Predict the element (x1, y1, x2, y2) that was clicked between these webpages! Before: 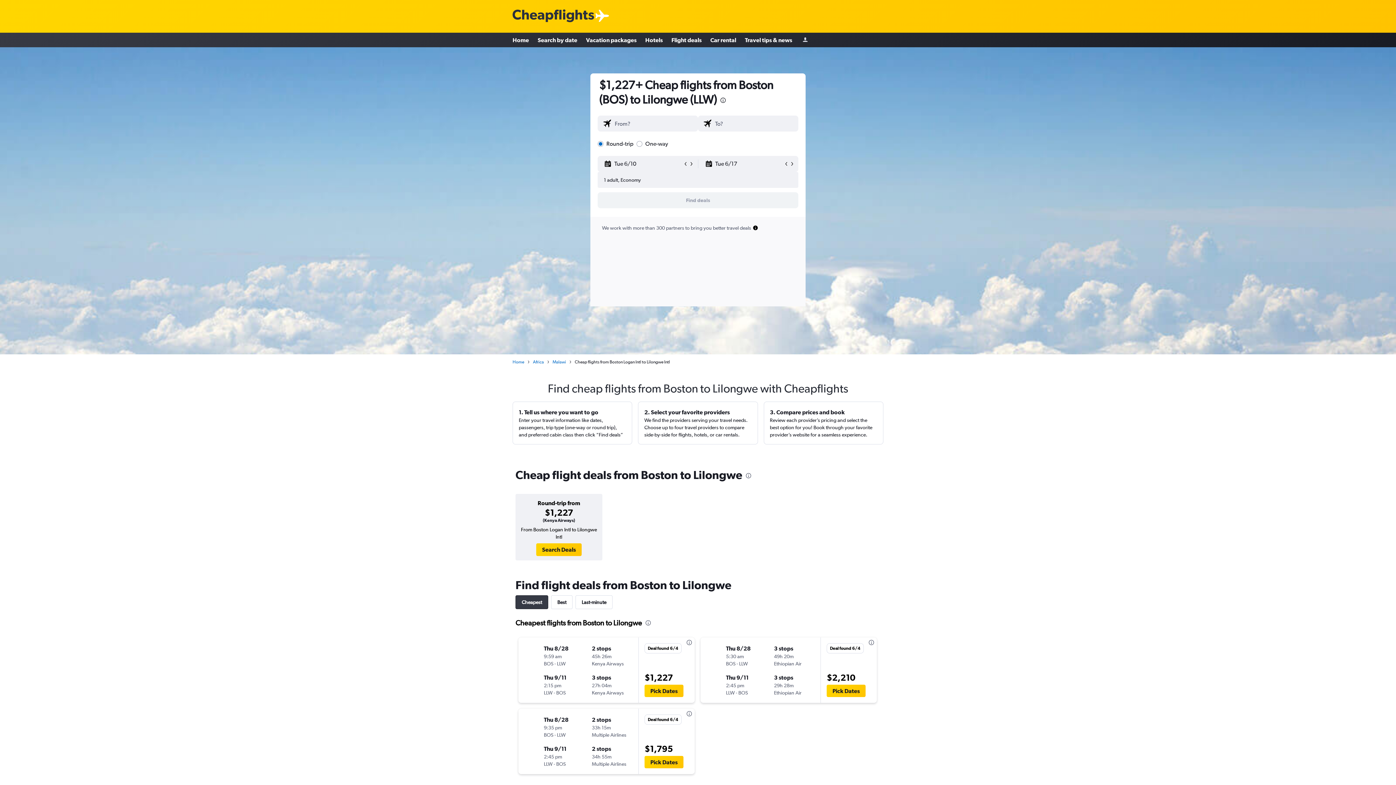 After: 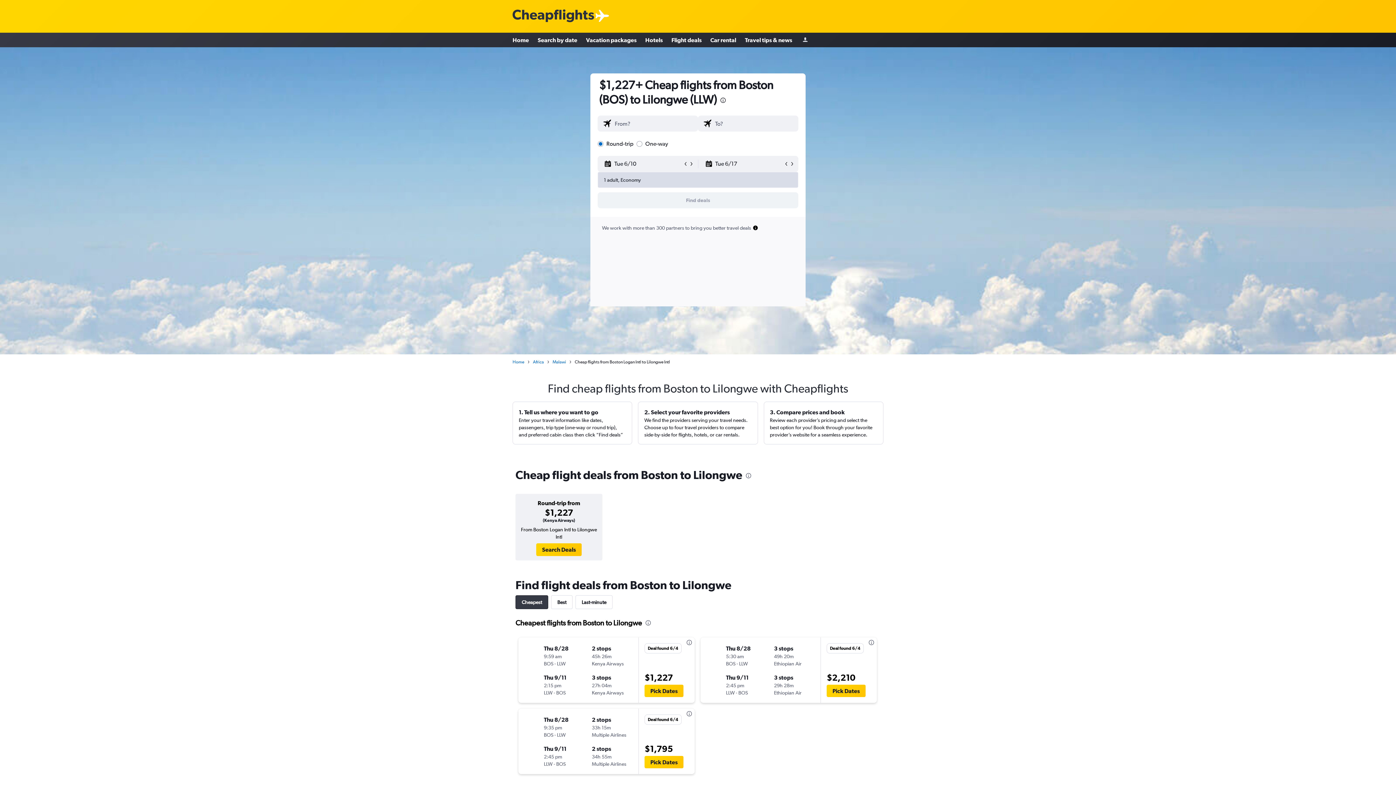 Action: label: 1 adult, Economy bbox: (598, 170, 798, 189)